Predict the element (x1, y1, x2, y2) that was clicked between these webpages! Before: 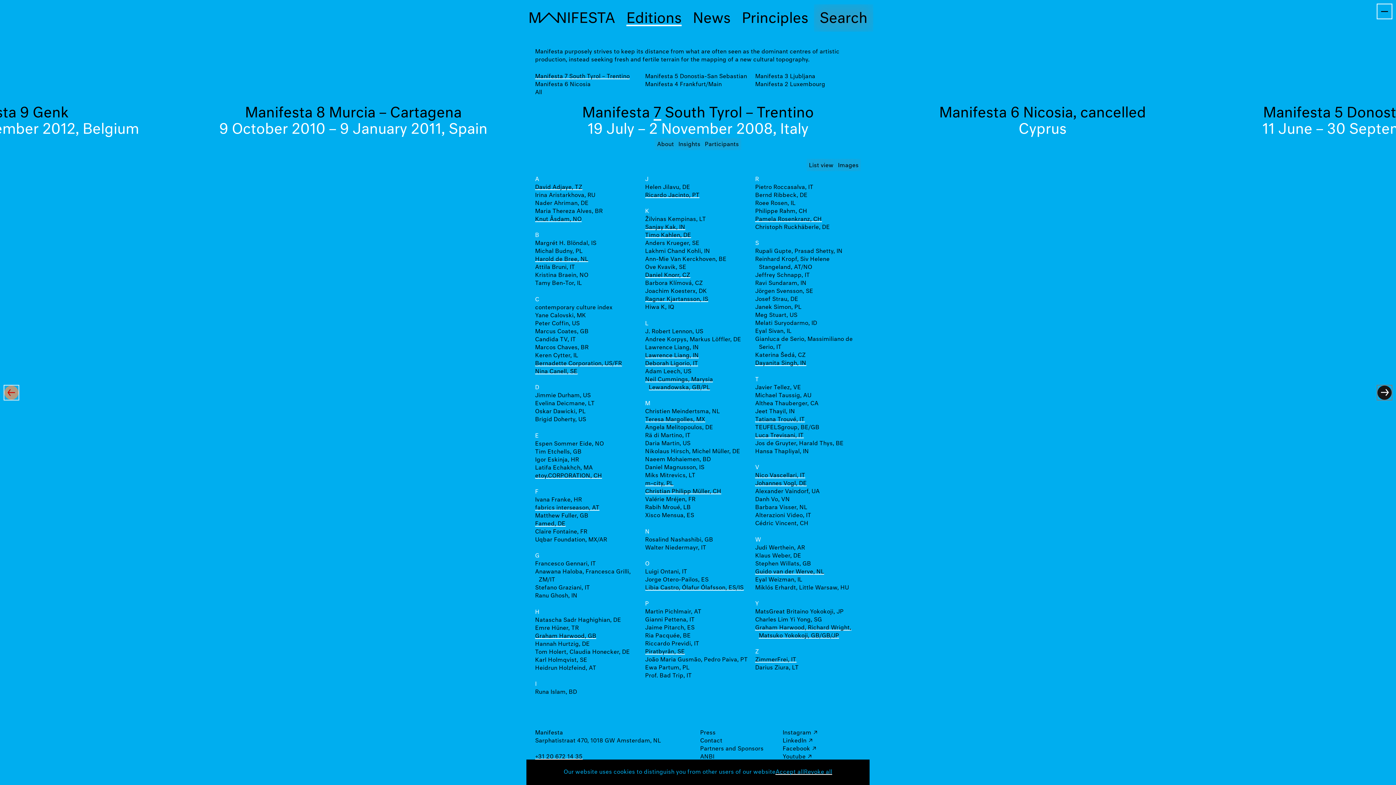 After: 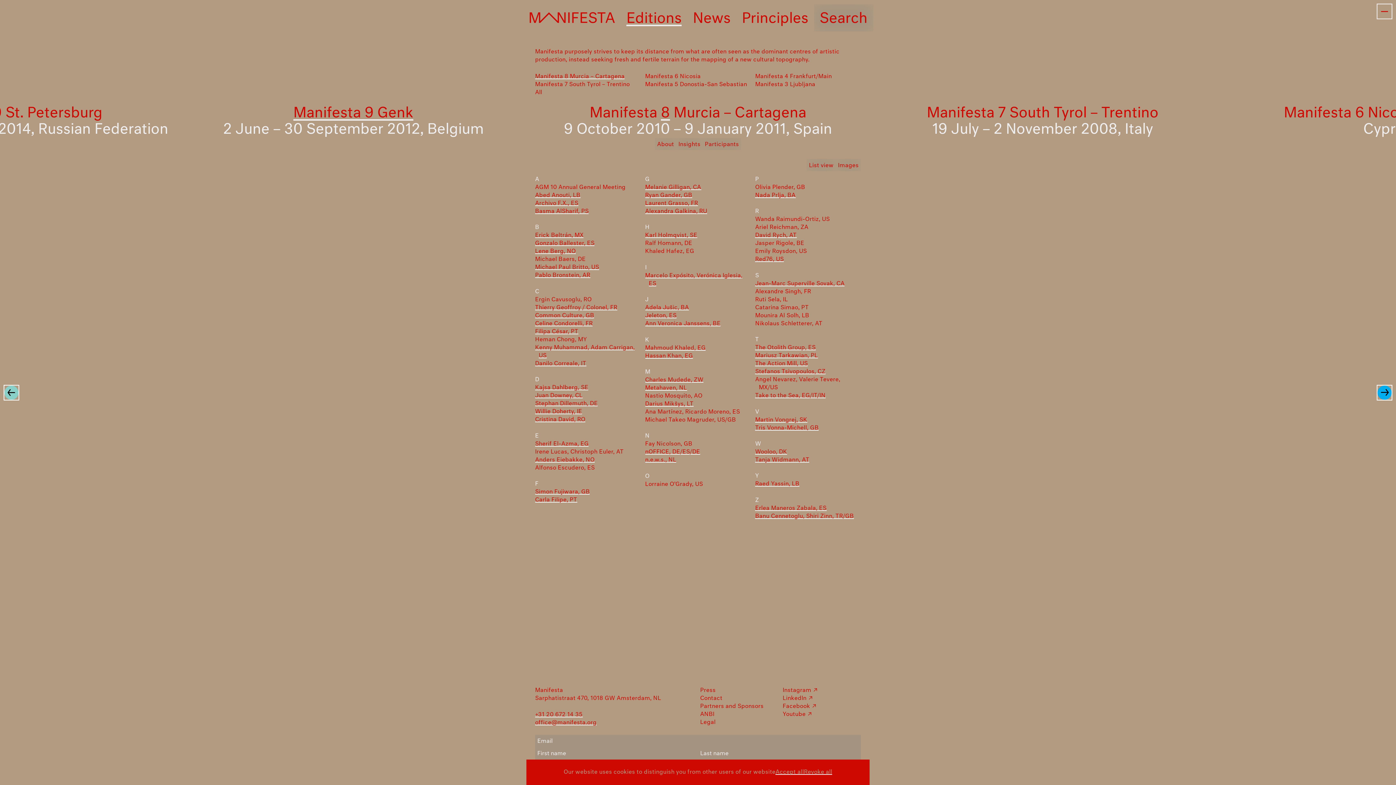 Action: label: Manifesta 8 Murcia – Cartagena
9 October 2010 – 9 January 2011, Spain bbox: (188, 105, 518, 138)